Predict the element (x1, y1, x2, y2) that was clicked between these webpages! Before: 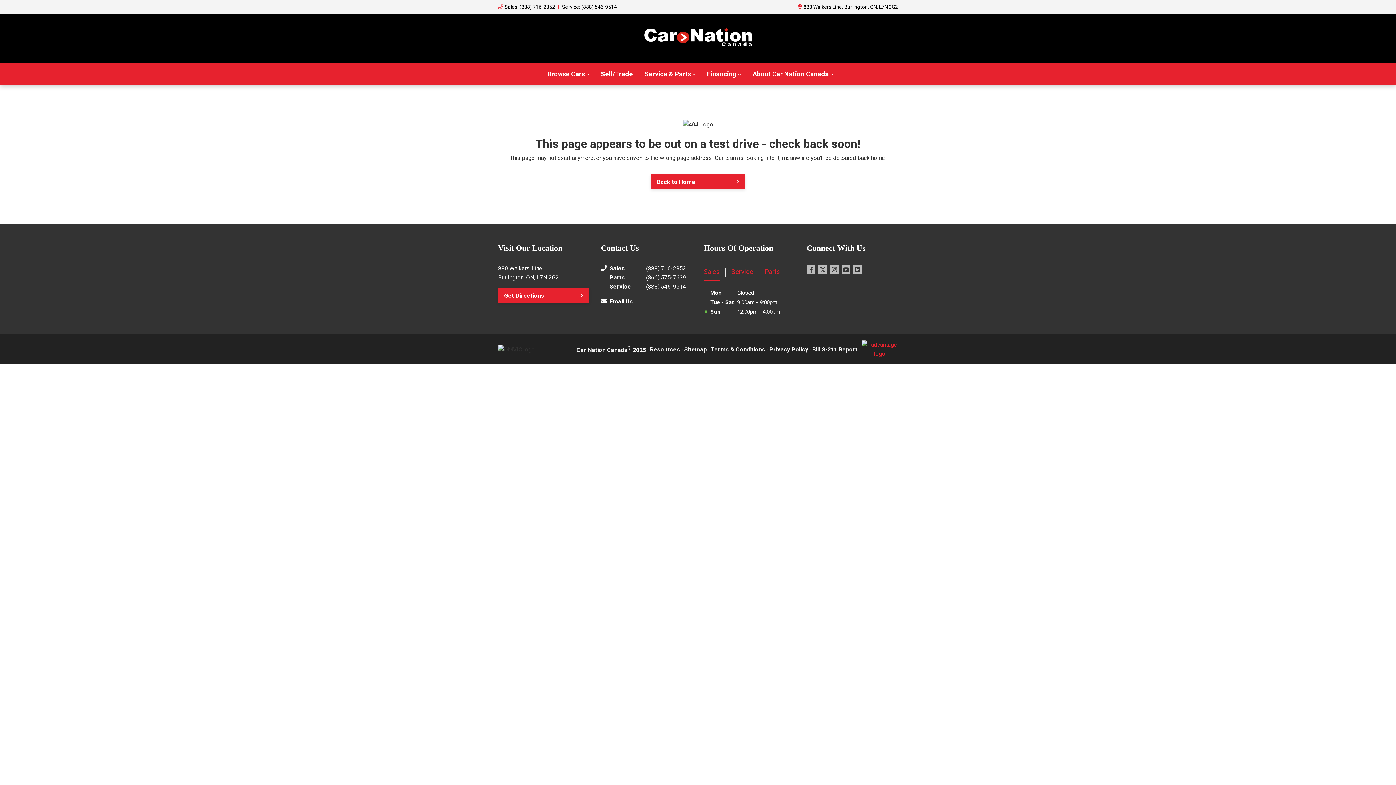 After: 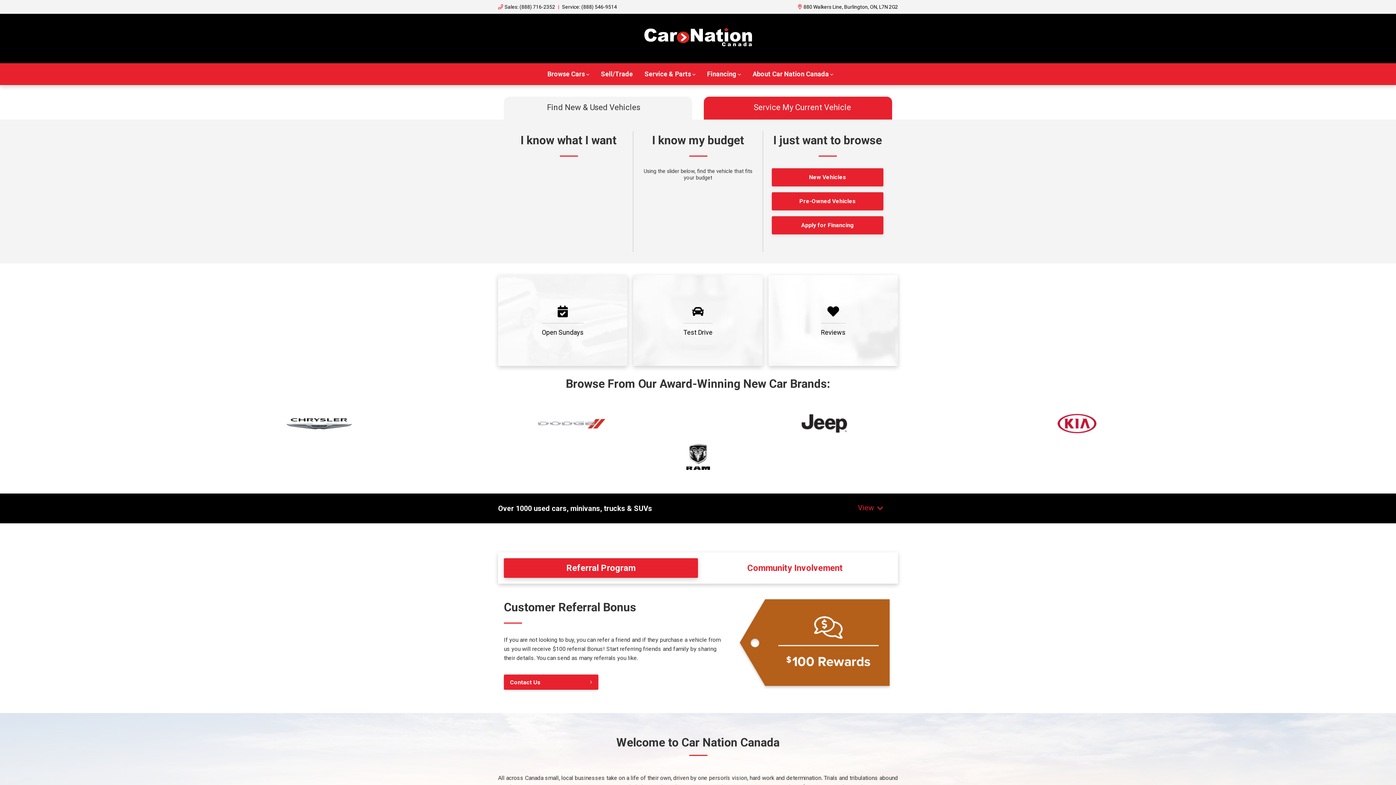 Action: bbox: (641, 44, 754, 51)